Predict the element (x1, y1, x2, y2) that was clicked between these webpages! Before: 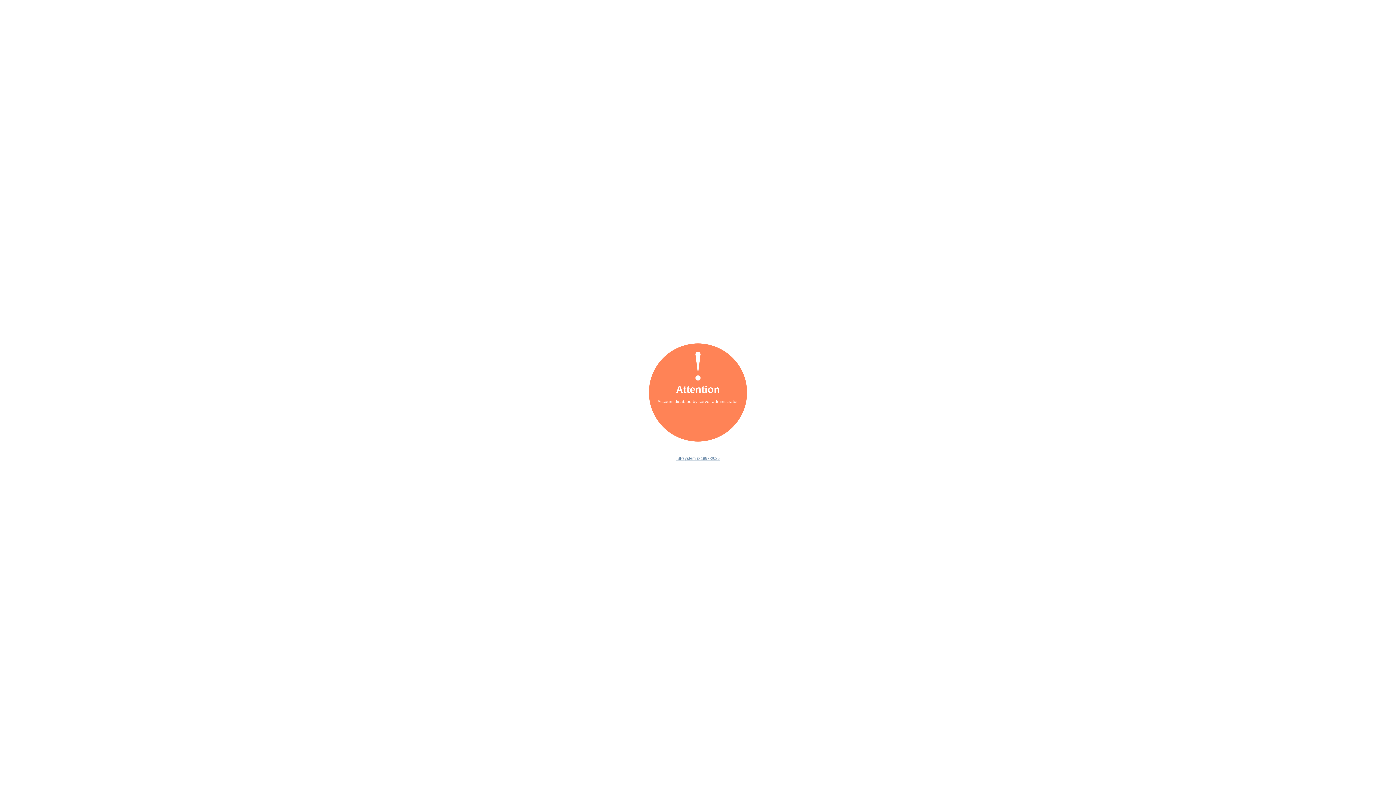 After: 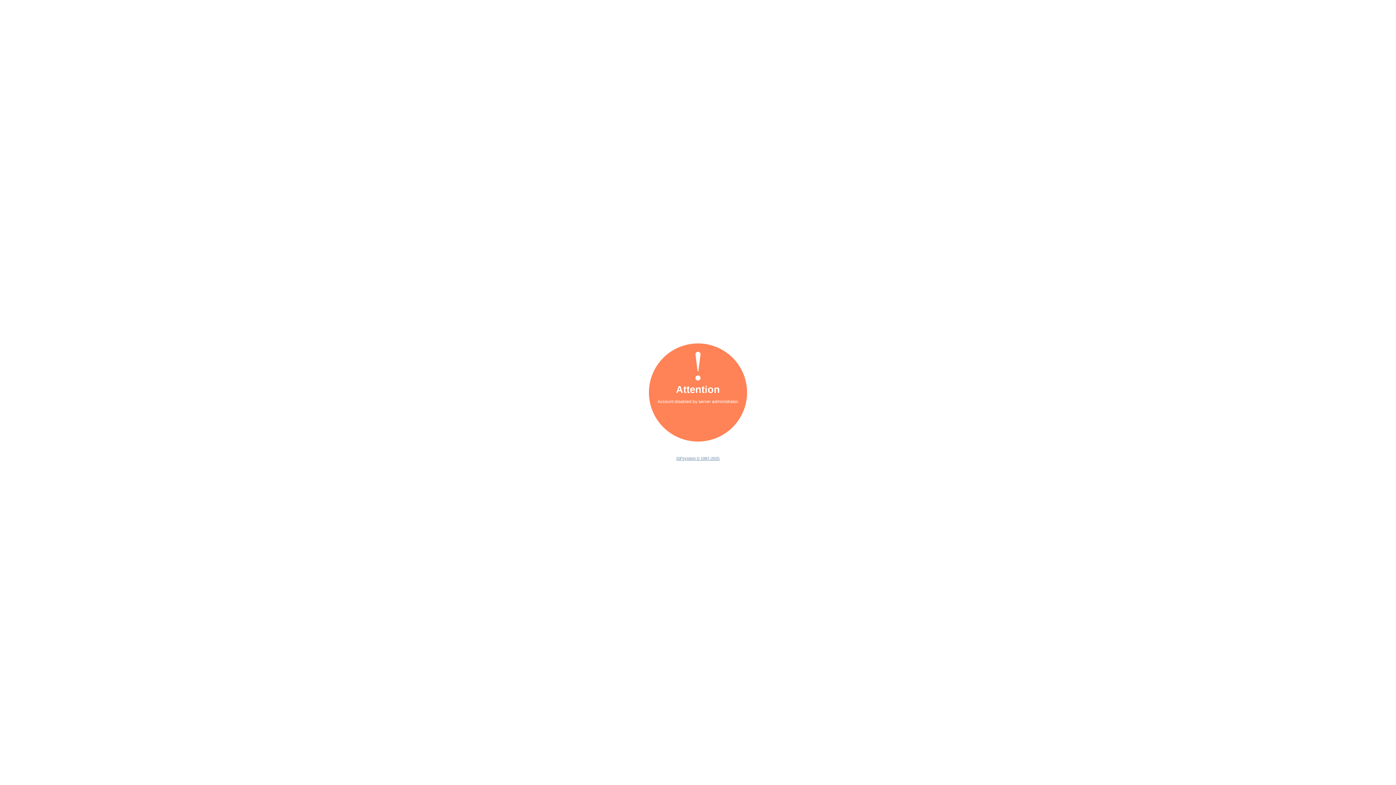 Action: bbox: (676, 456, 719, 460) label: ISPsystem © 1997-2025